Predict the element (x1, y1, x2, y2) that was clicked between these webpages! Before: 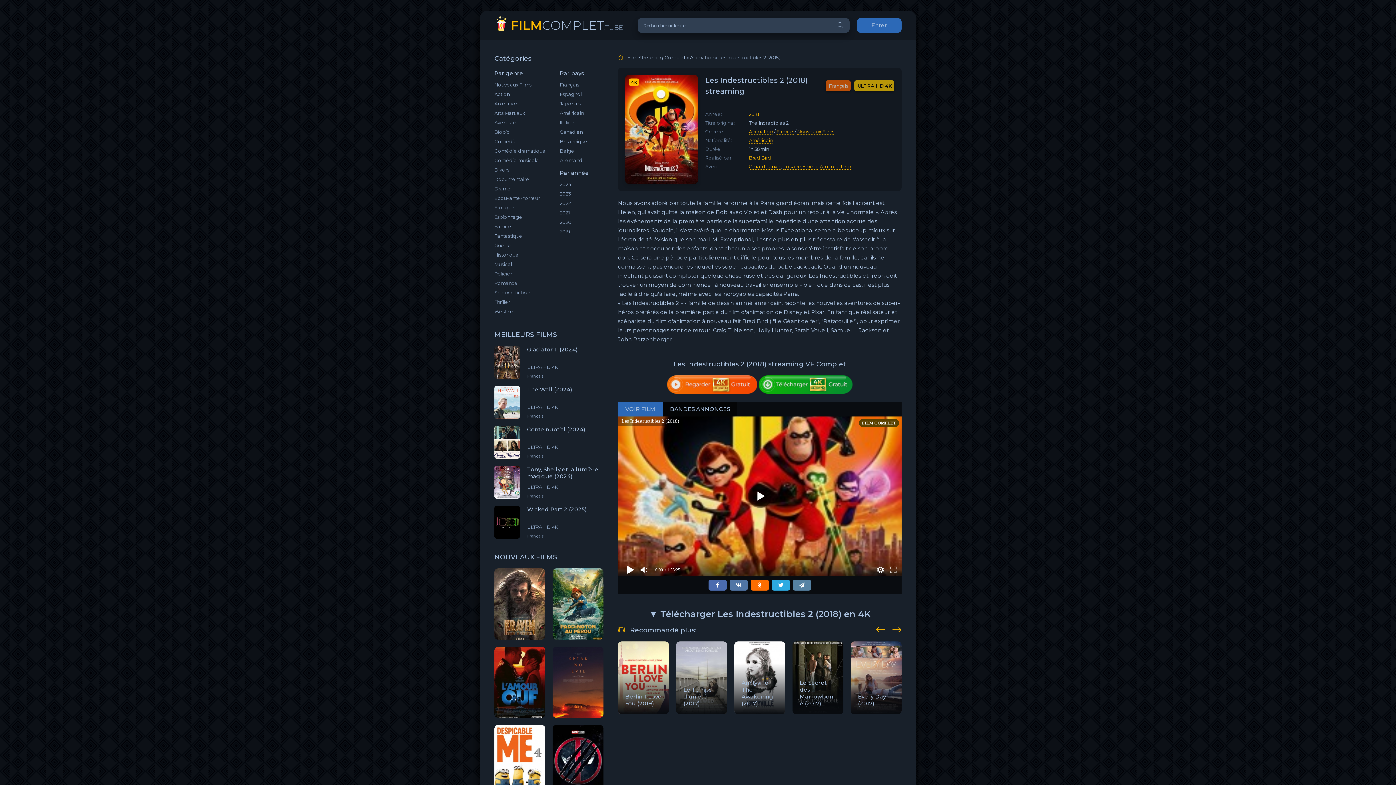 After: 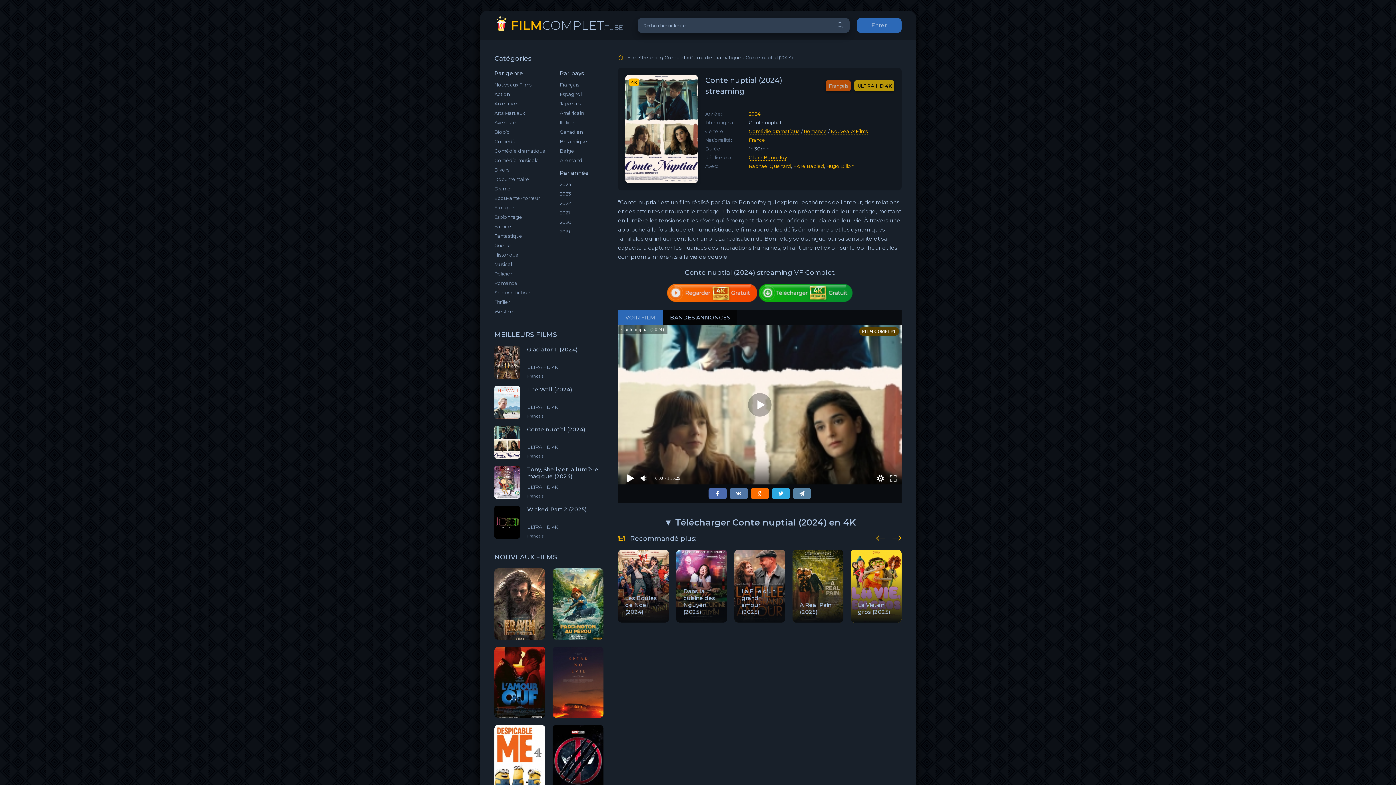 Action: bbox: (494, 426, 603, 458) label: Conte nuptial (2024)
ULTRA HD 4K
Français